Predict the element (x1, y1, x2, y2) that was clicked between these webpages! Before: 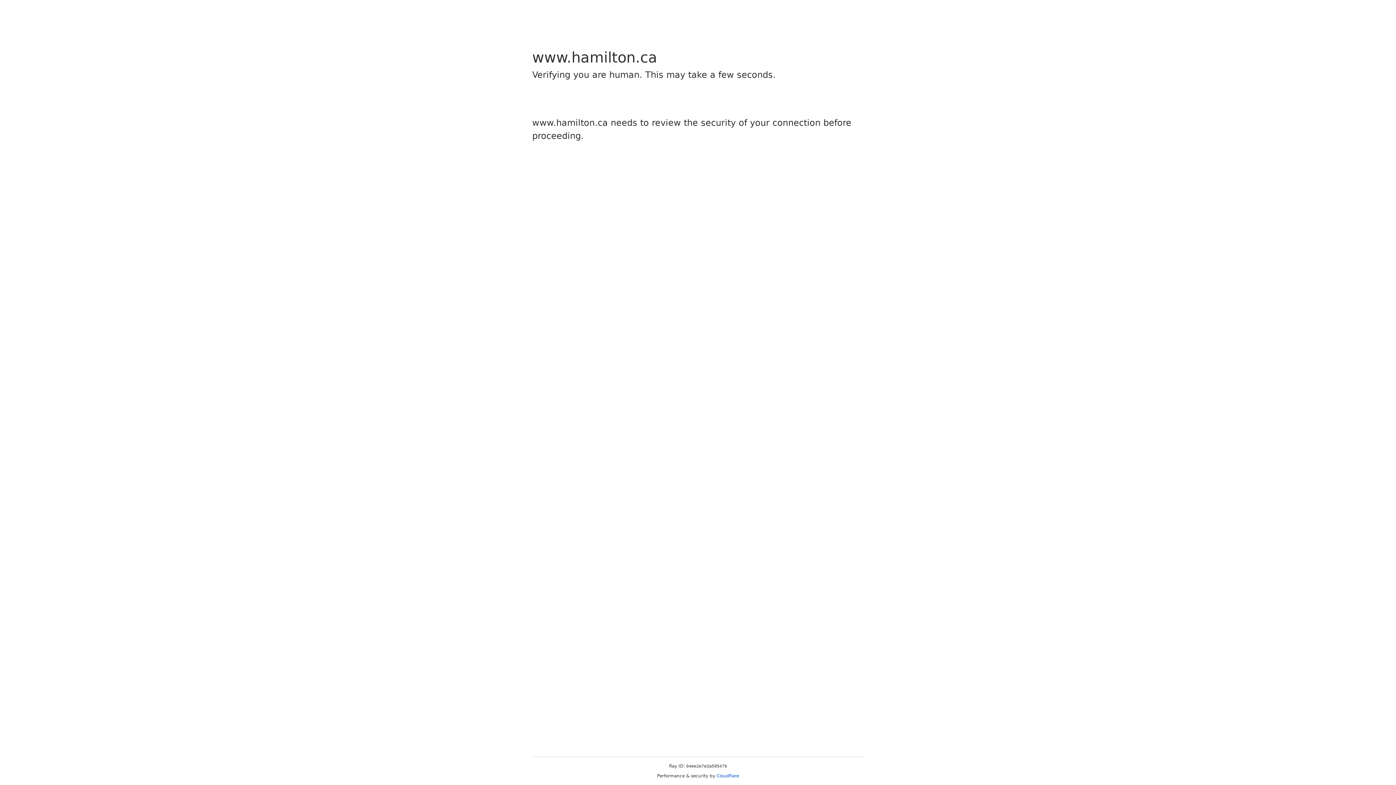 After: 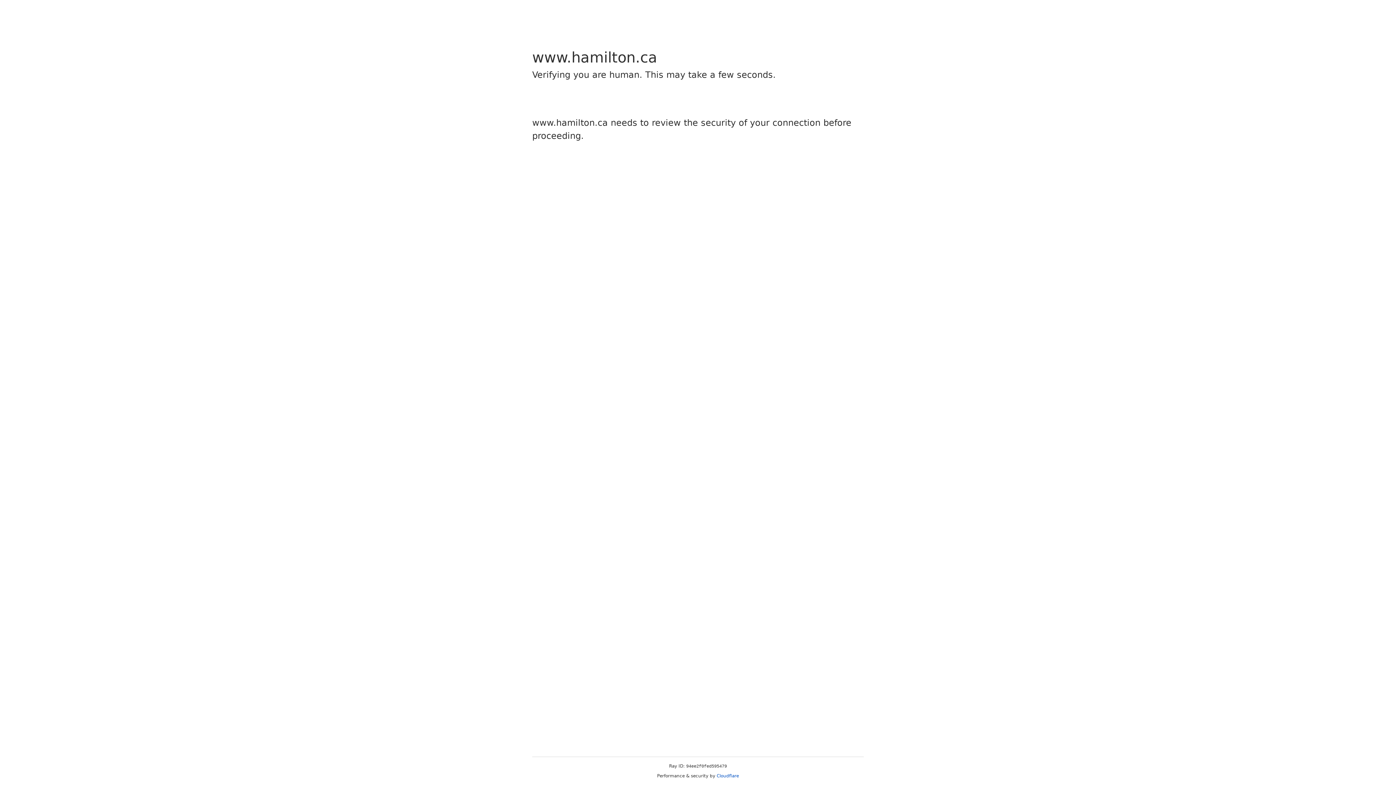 Action: label: Cloudflare bbox: (716, 773, 739, 778)